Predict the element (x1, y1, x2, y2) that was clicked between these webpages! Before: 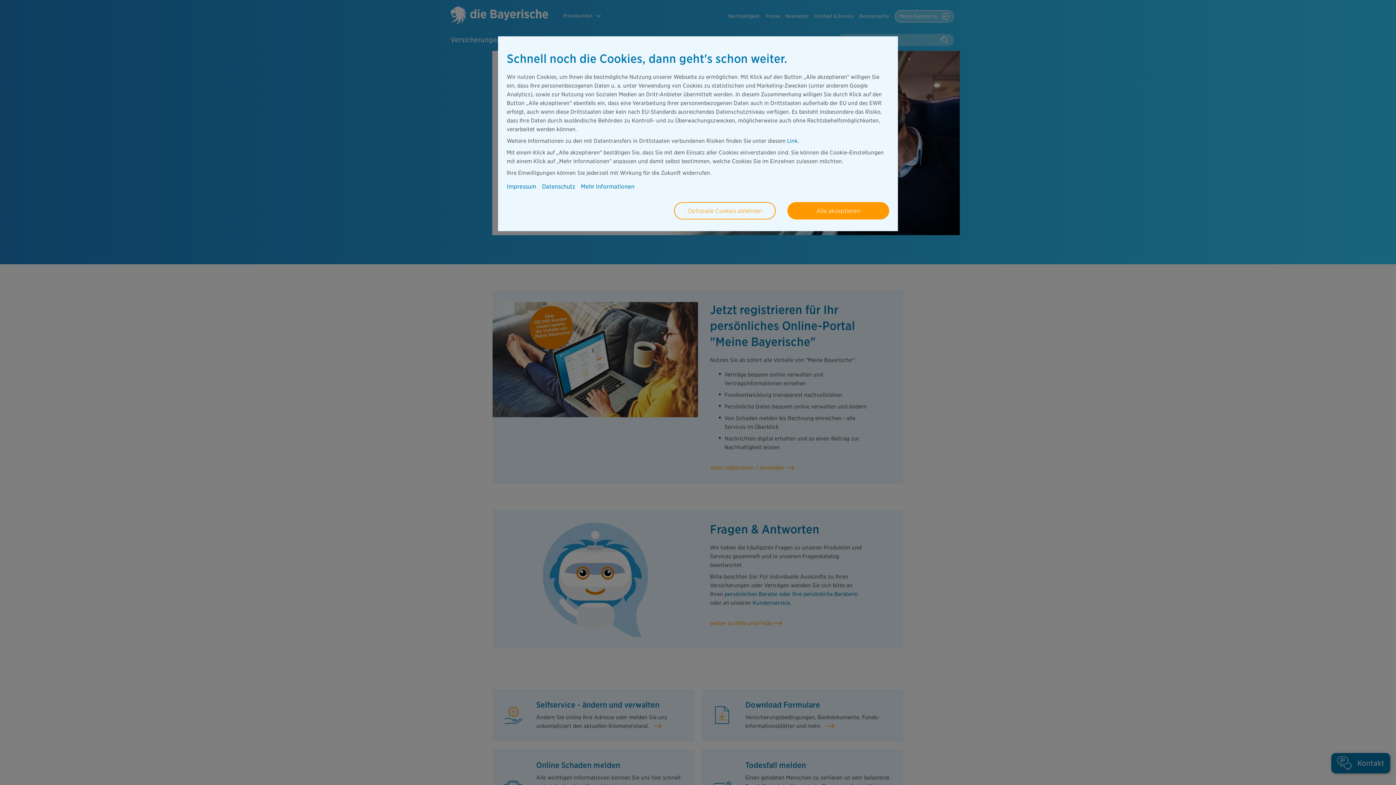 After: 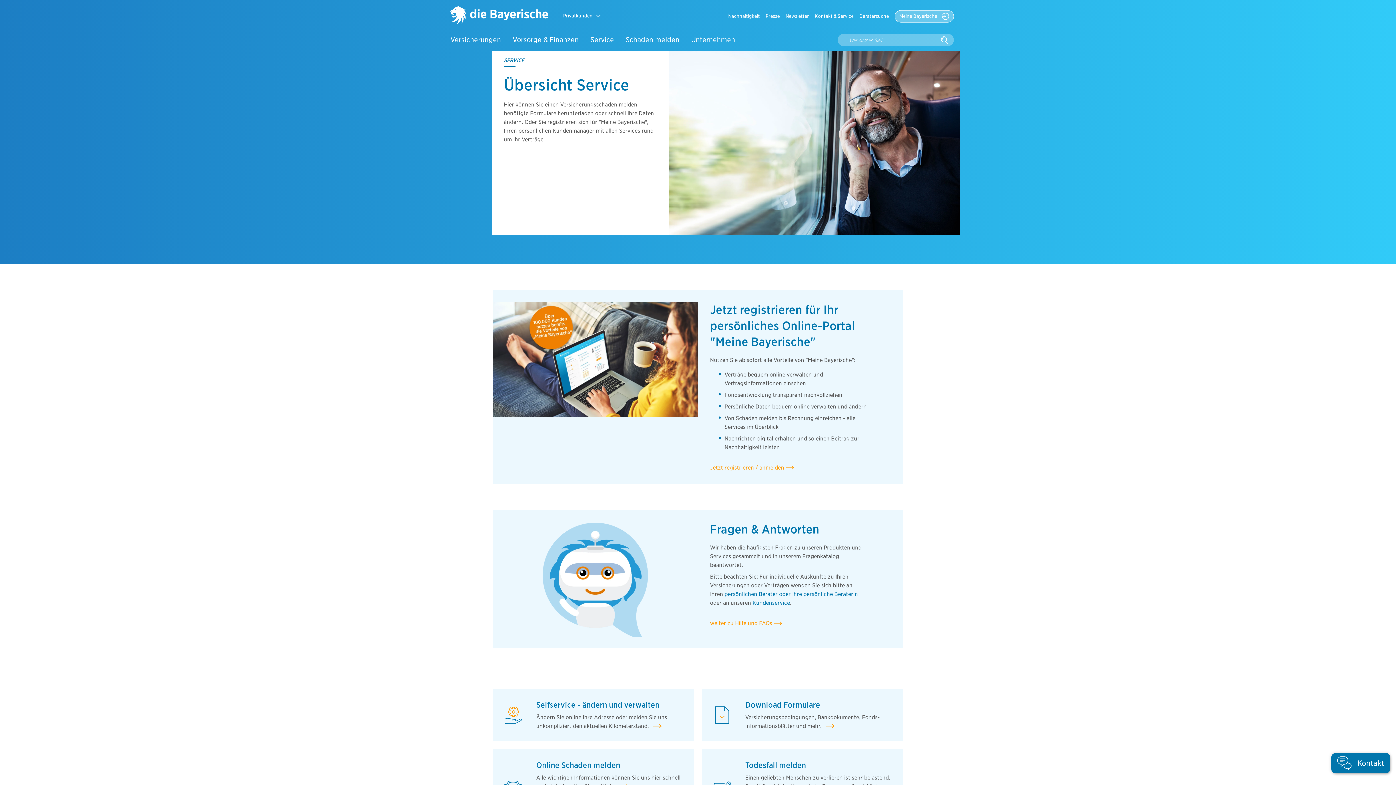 Action: label: Alle akzeptieren bbox: (787, 202, 889, 219)